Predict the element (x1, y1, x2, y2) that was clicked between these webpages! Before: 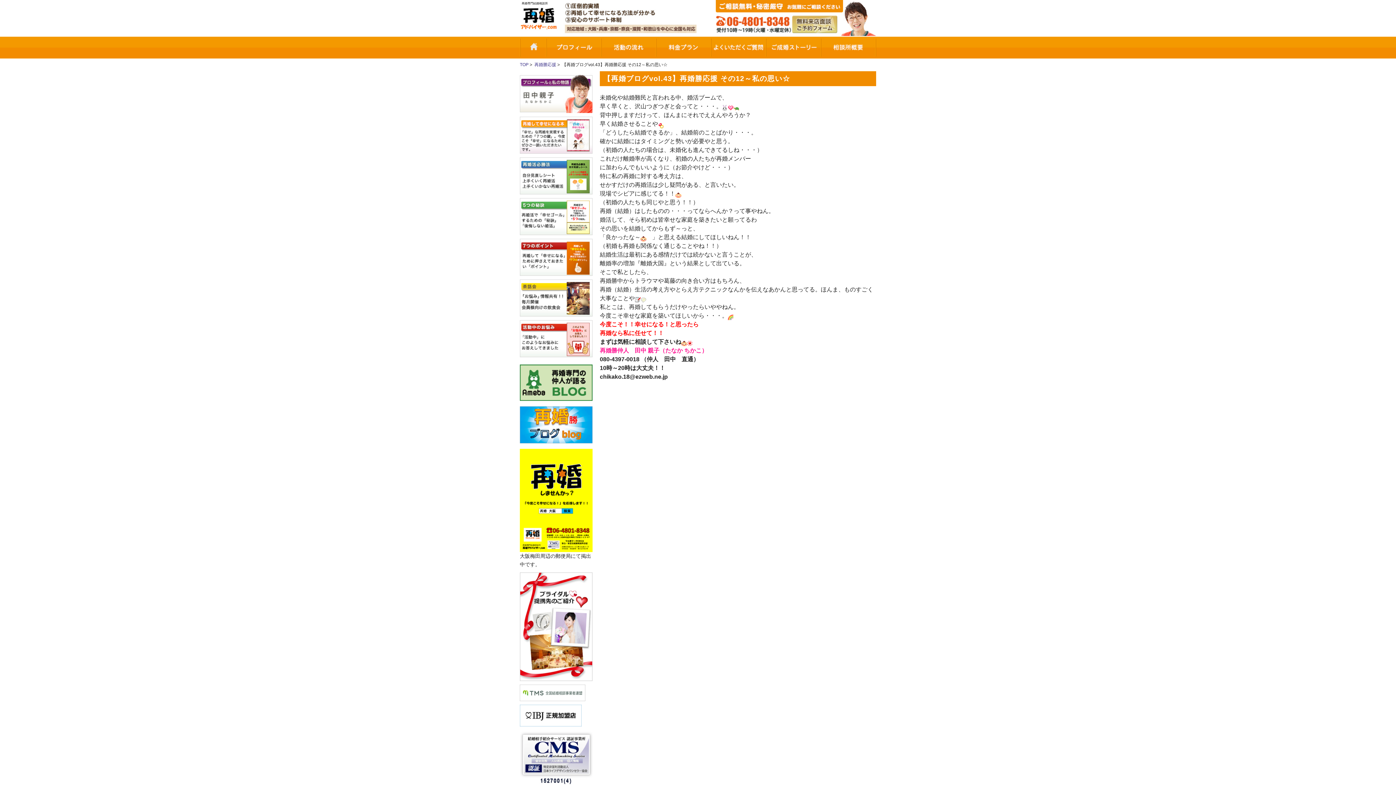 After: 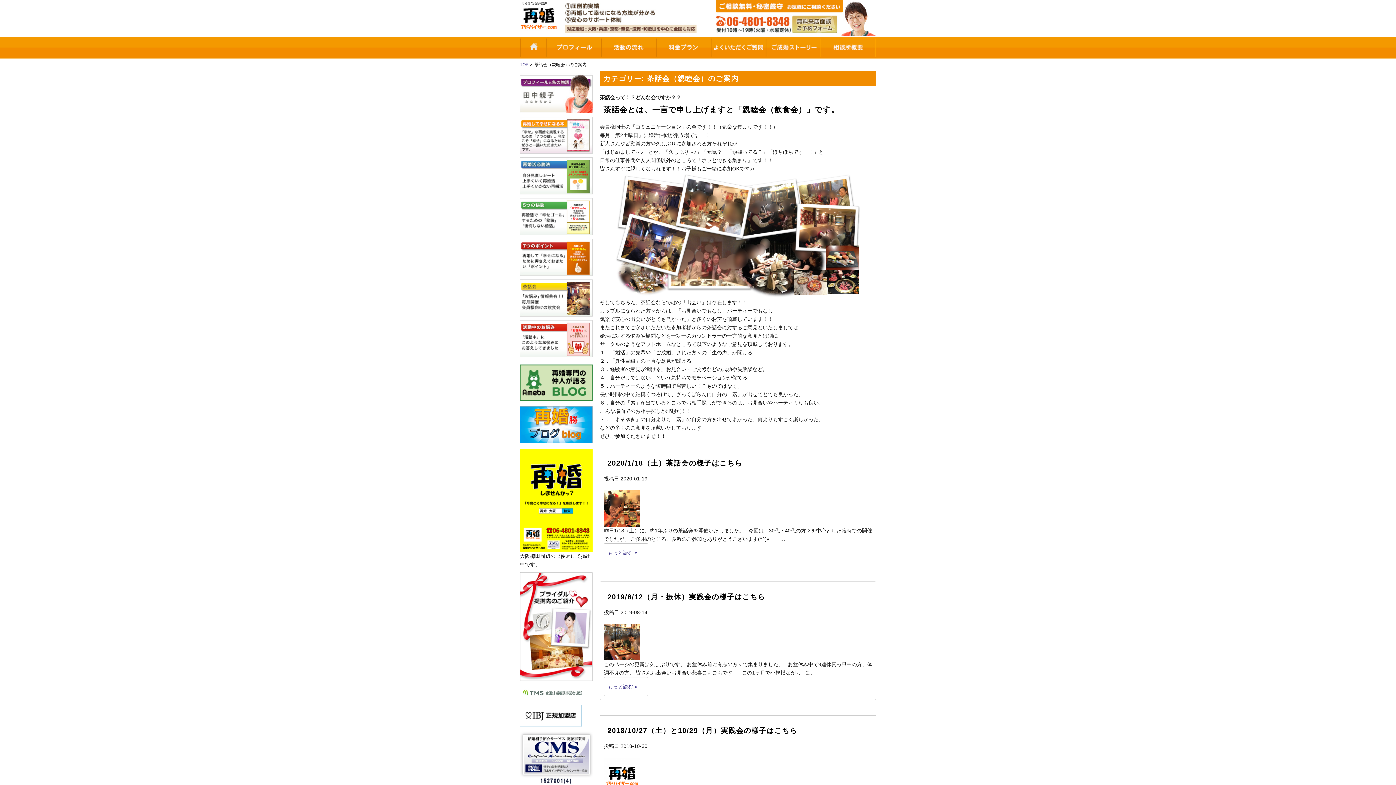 Action: bbox: (520, 294, 592, 300)